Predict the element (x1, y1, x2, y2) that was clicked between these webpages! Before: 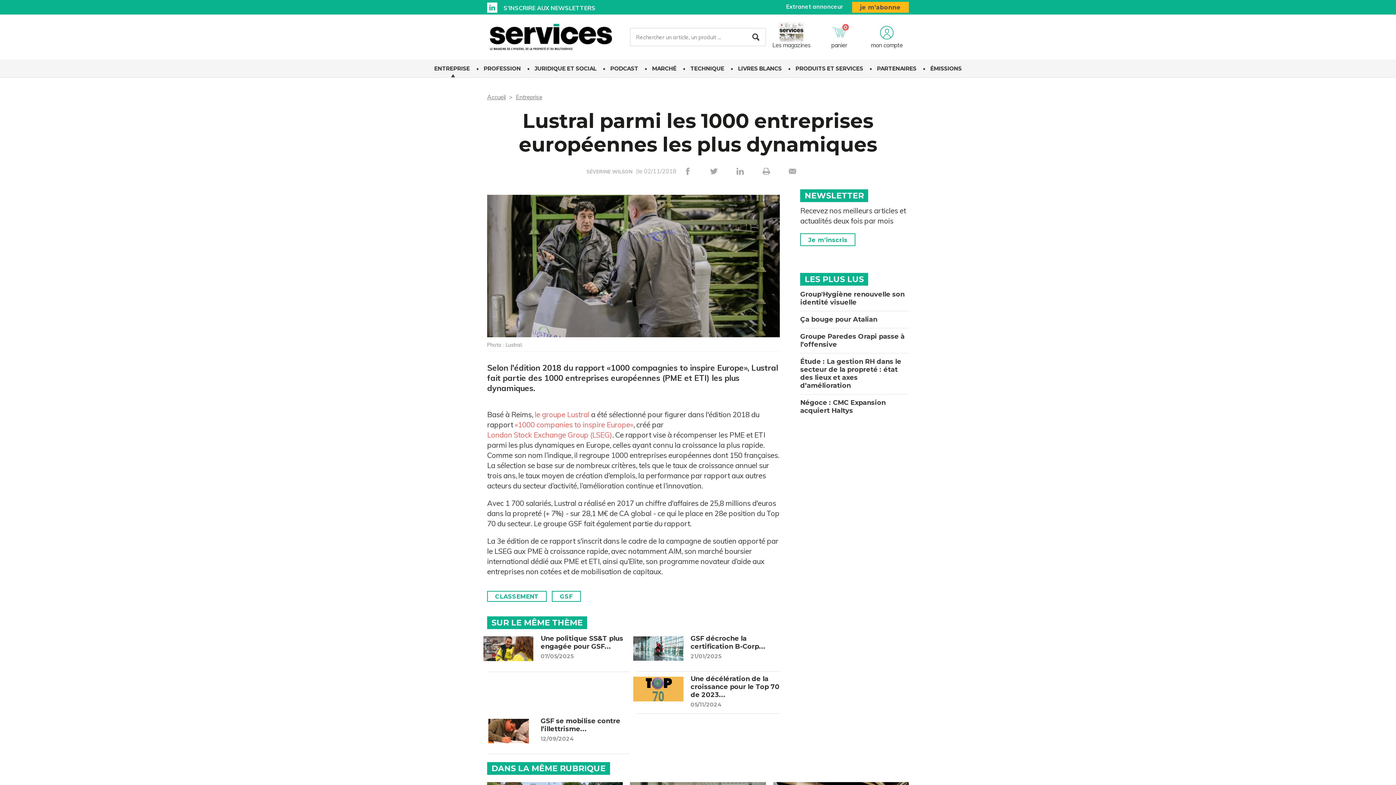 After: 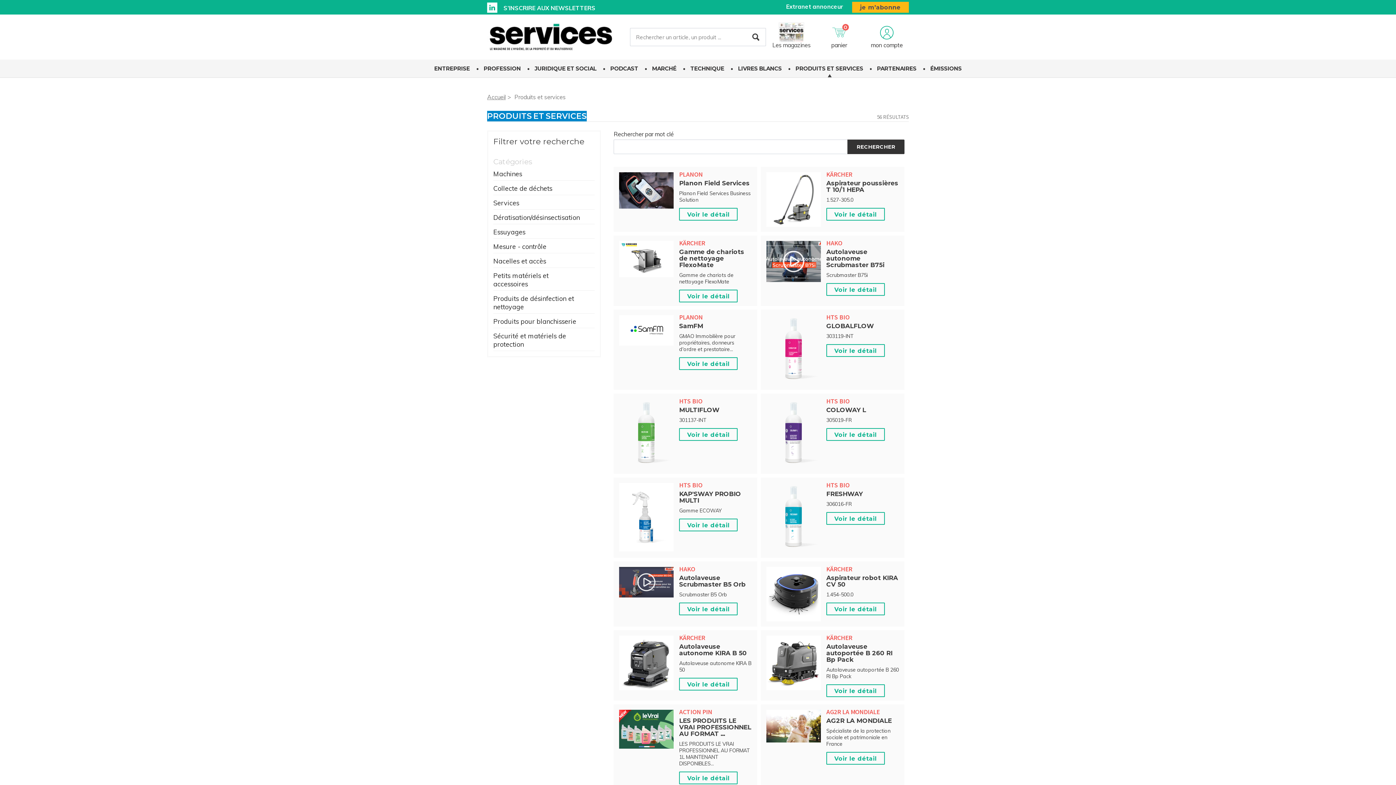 Action: label: PRODUITS ET SERVICES bbox: (790, 59, 868, 77)